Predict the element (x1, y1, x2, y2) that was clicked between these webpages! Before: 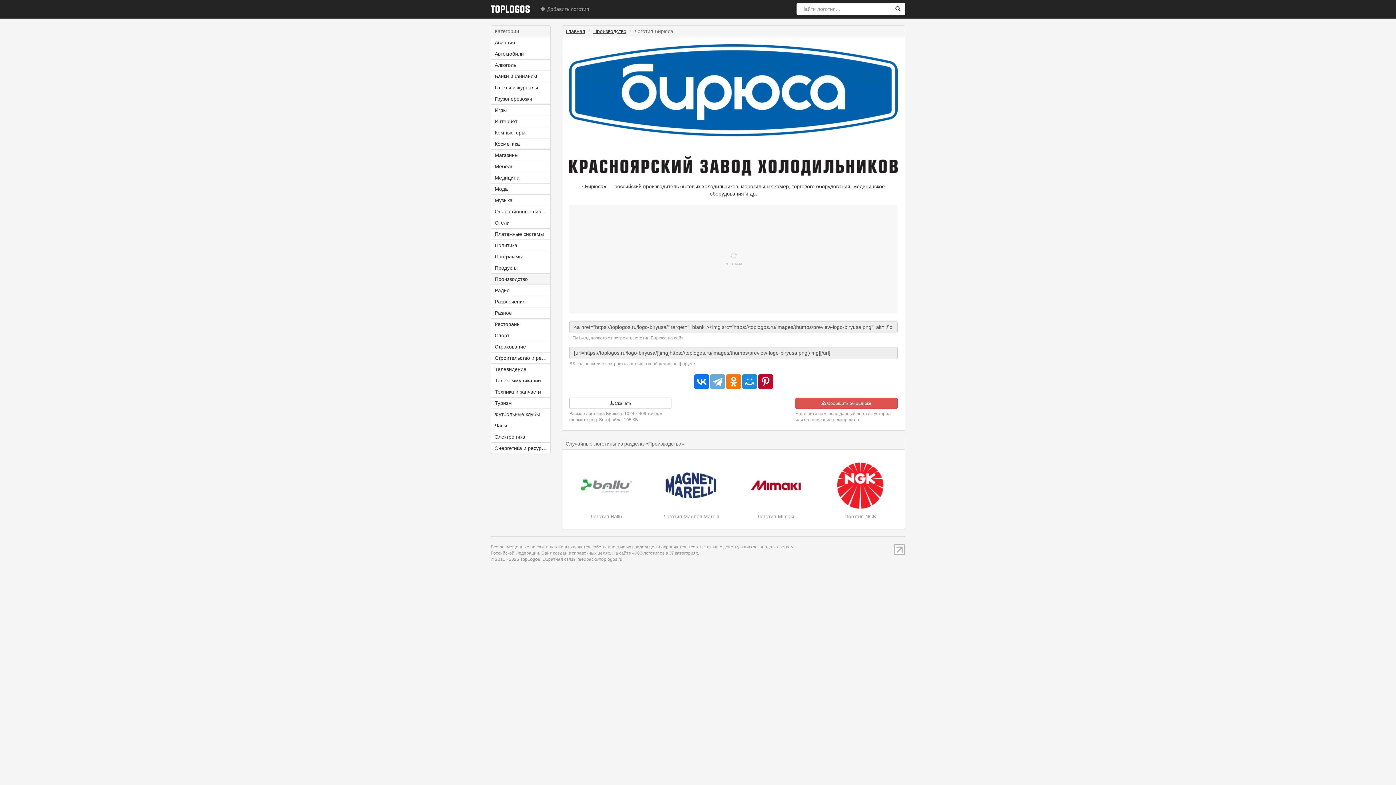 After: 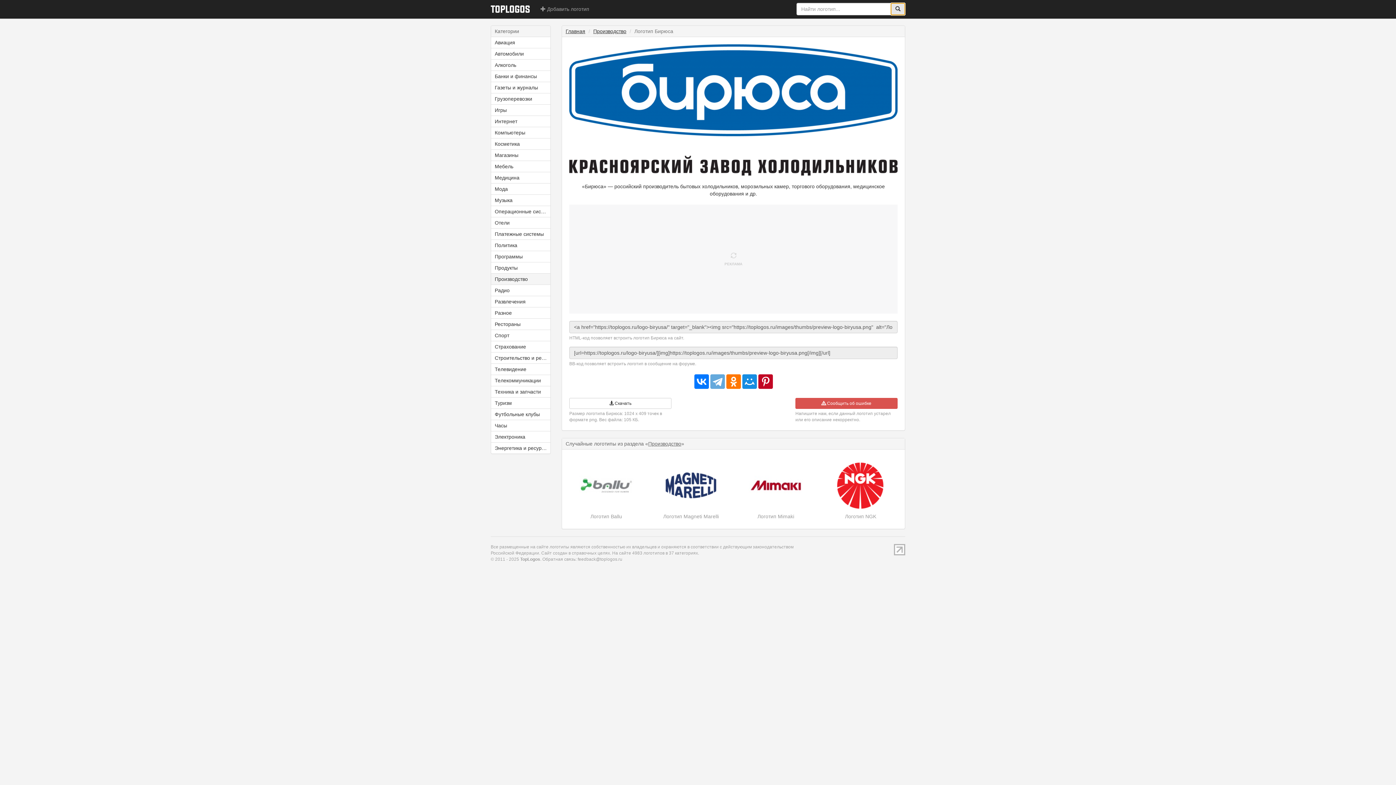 Action: bbox: (890, 2, 905, 15)